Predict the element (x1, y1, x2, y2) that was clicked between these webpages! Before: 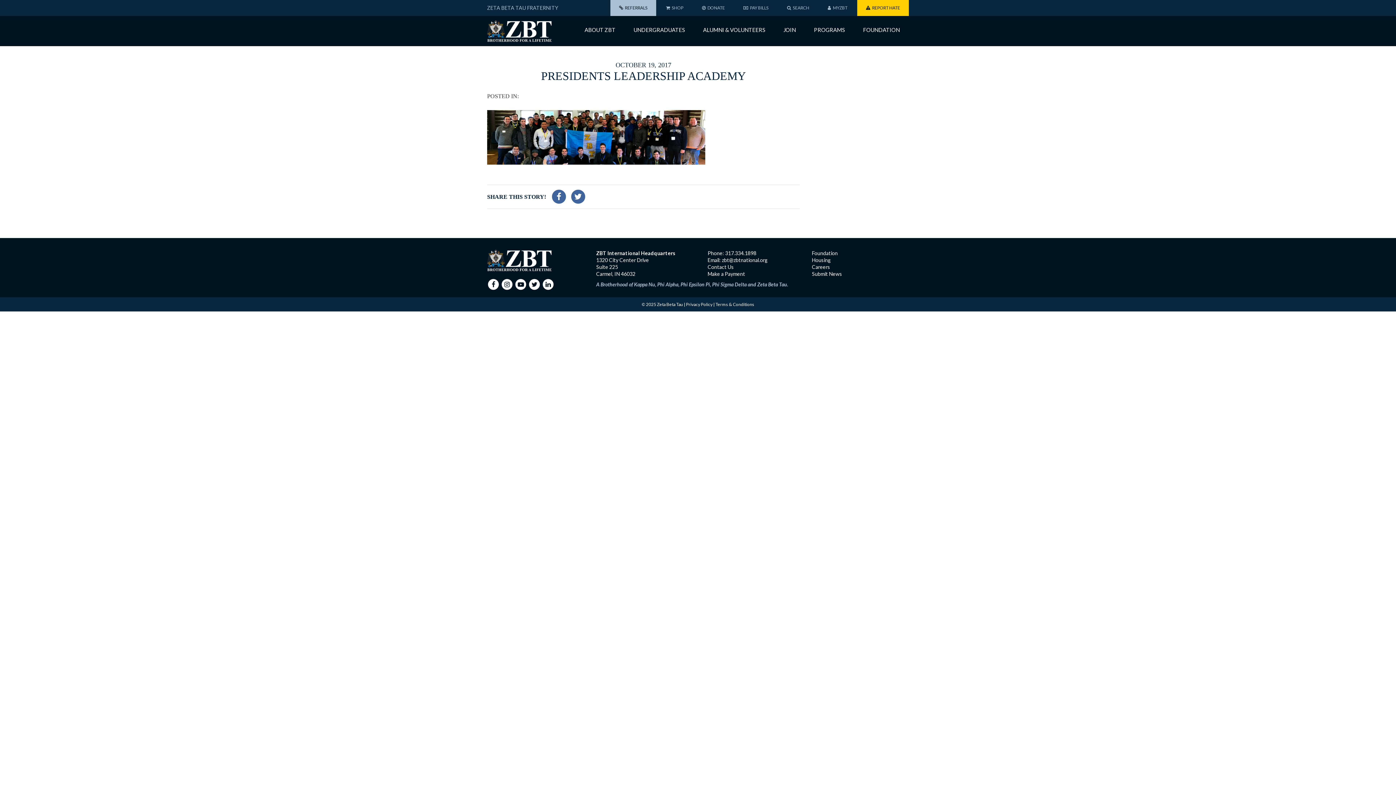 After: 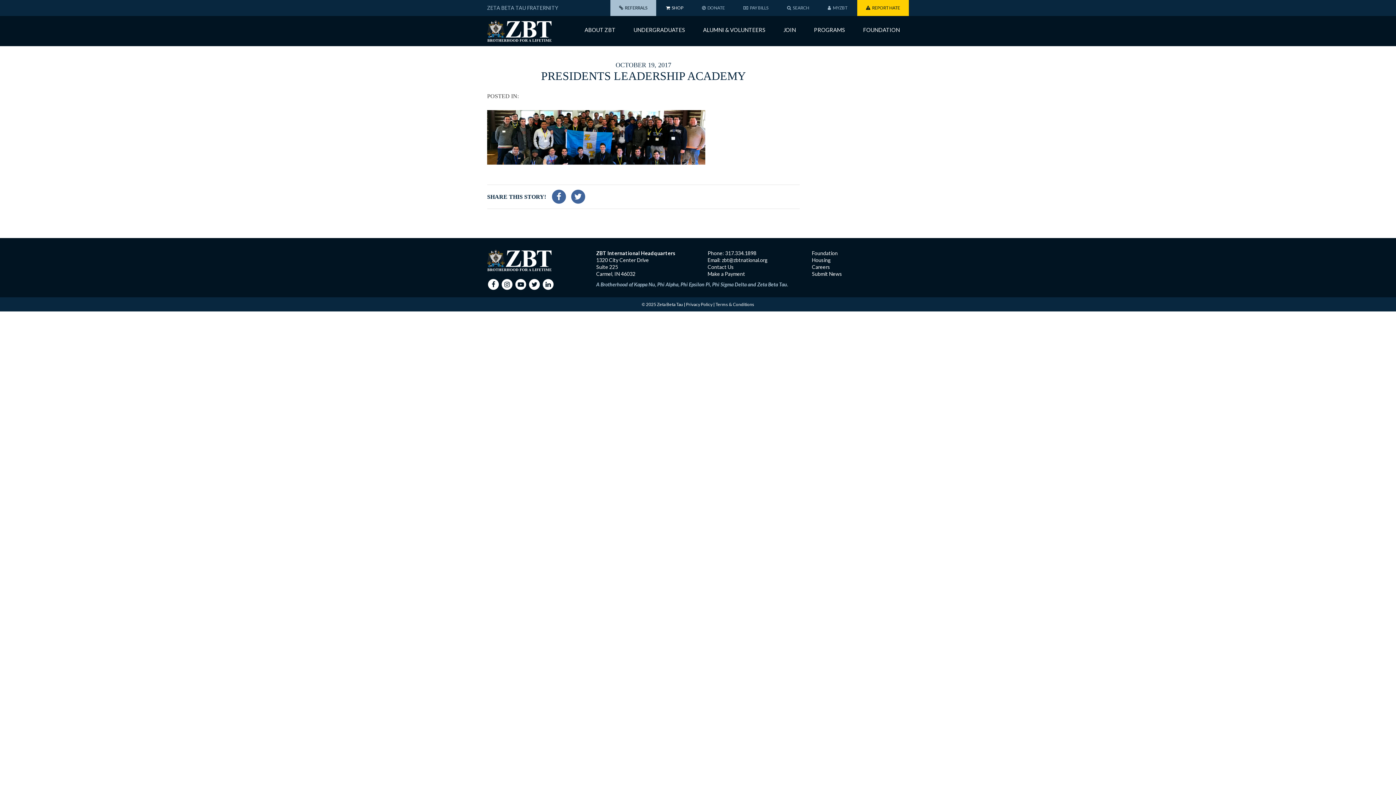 Action: bbox: (657, 0, 692, 16) label: SHOP